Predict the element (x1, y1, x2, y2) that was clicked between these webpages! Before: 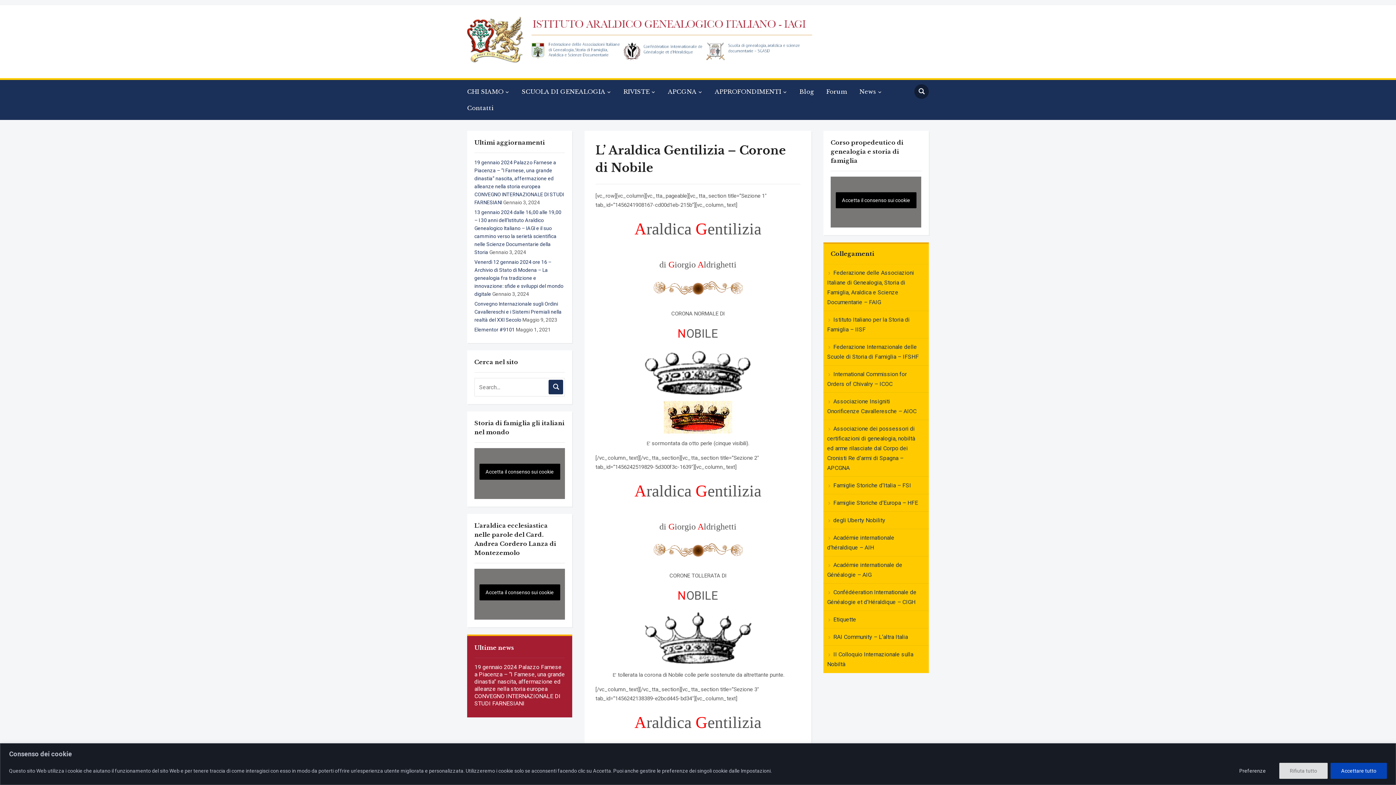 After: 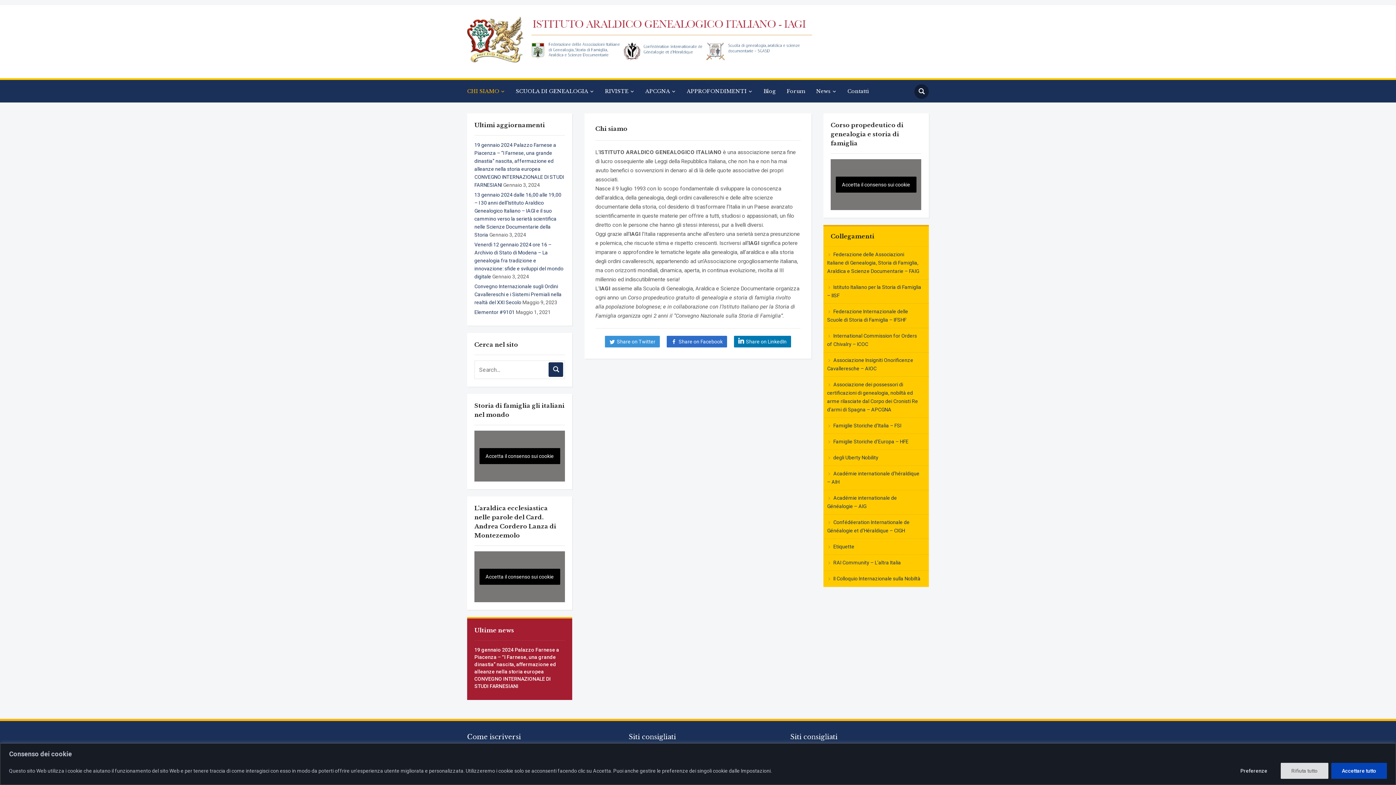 Action: bbox: (467, 37, 524, 44)